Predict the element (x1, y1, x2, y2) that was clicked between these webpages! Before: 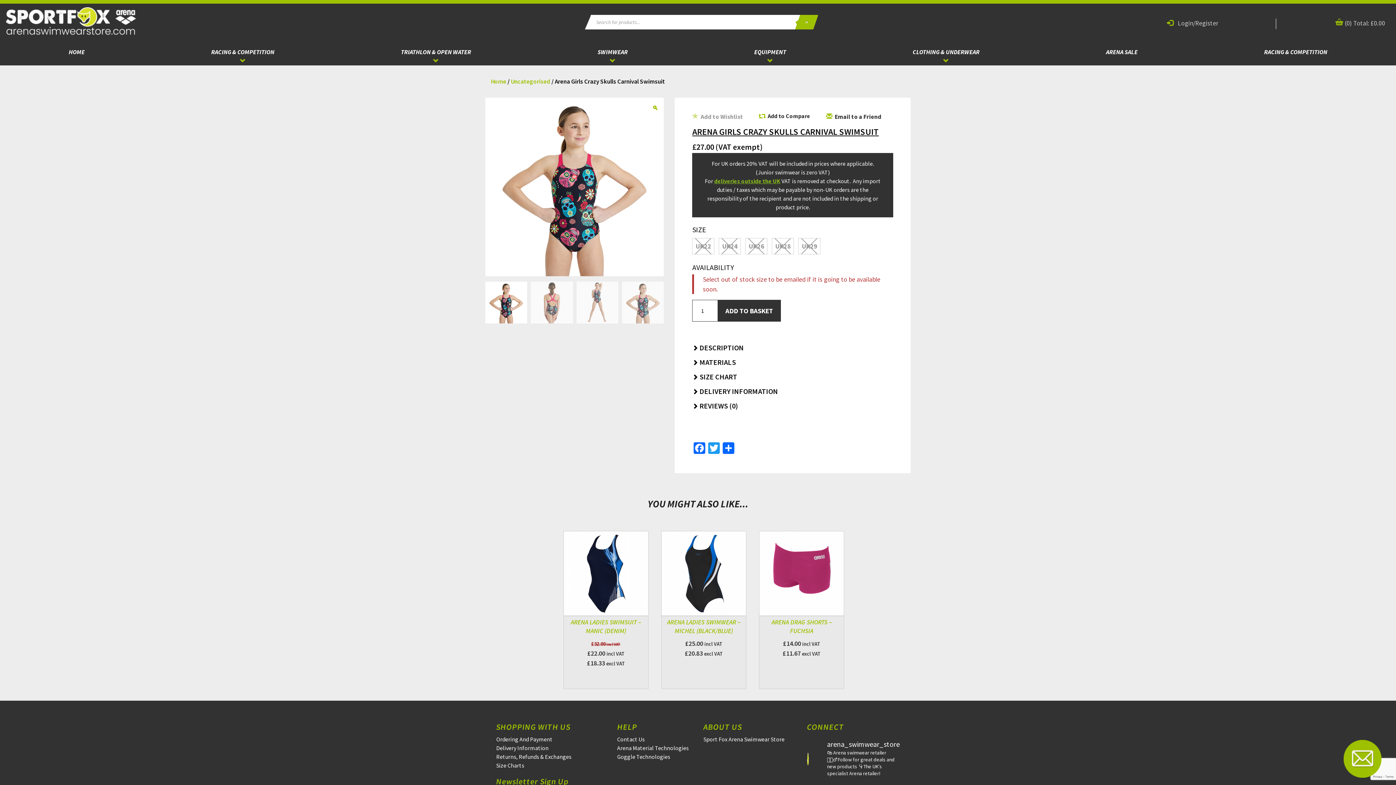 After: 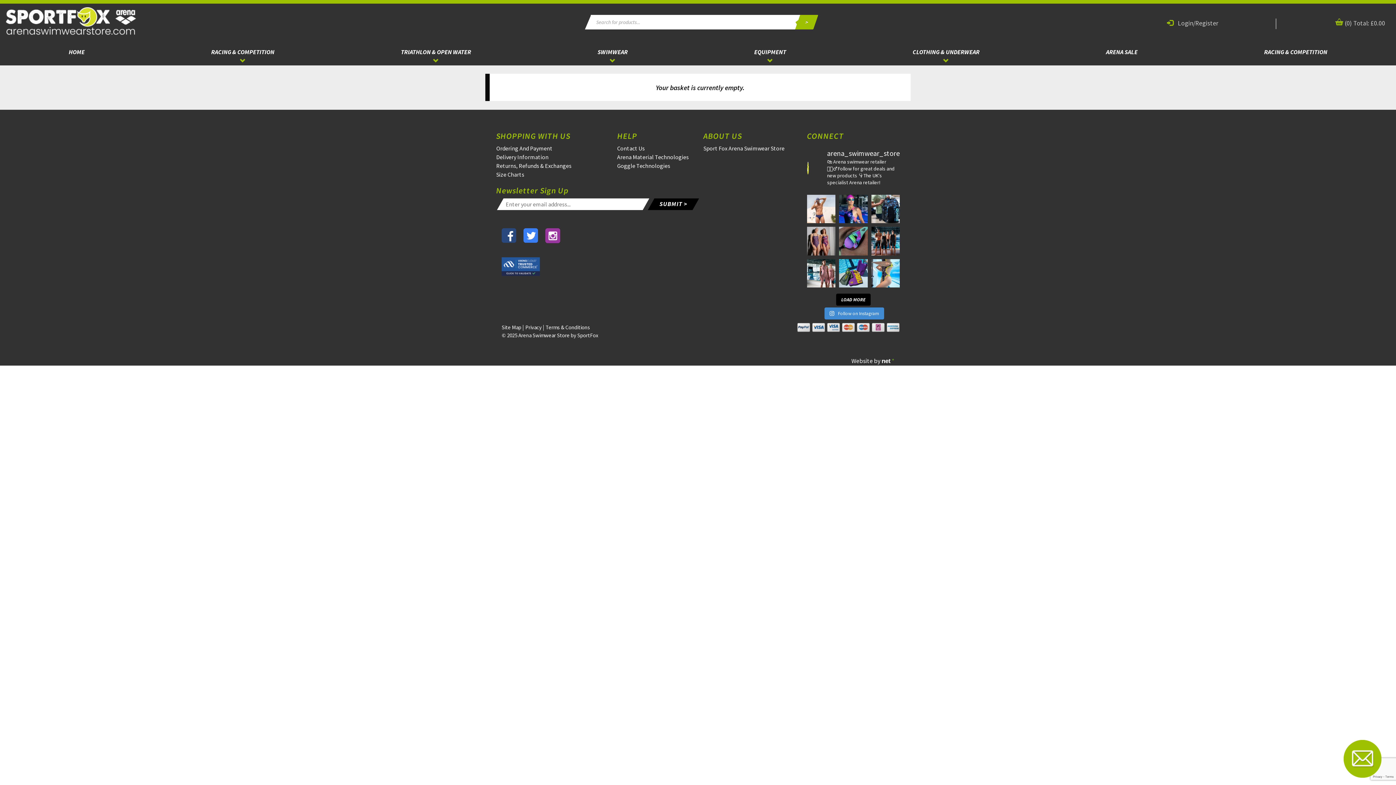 Action: bbox: (1335, 19, 1385, 27) label:  (0) Total: £0.00